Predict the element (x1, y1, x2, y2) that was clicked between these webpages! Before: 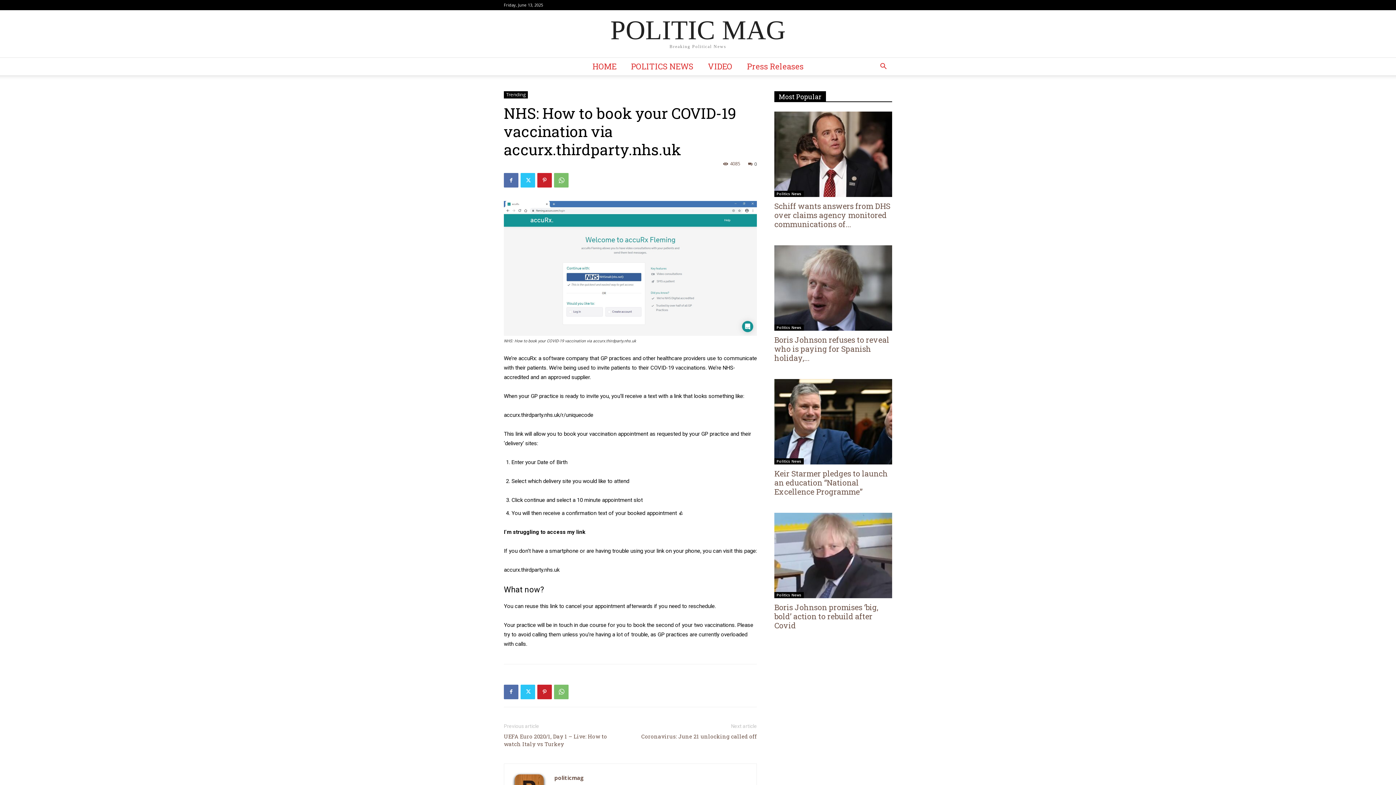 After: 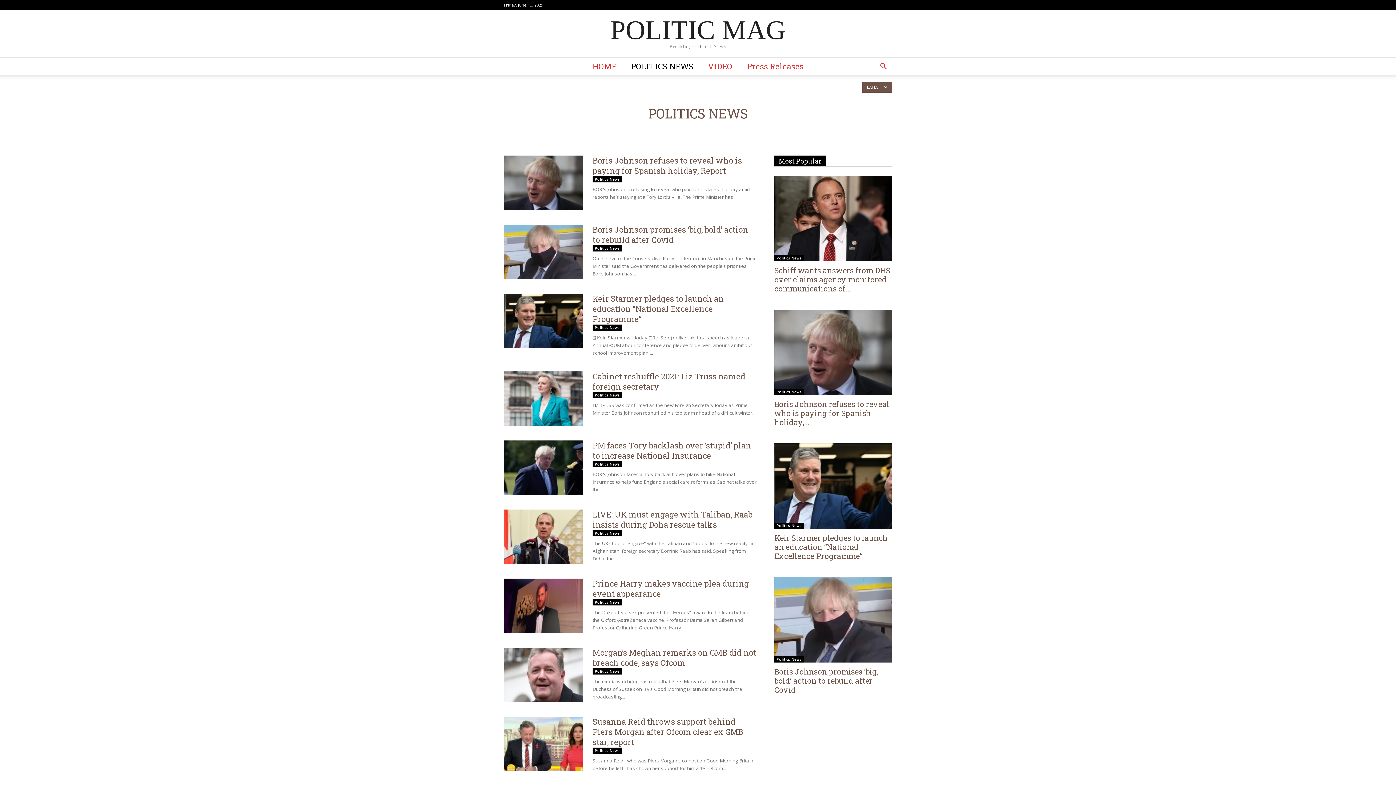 Action: label: Politics News bbox: (774, 592, 804, 598)